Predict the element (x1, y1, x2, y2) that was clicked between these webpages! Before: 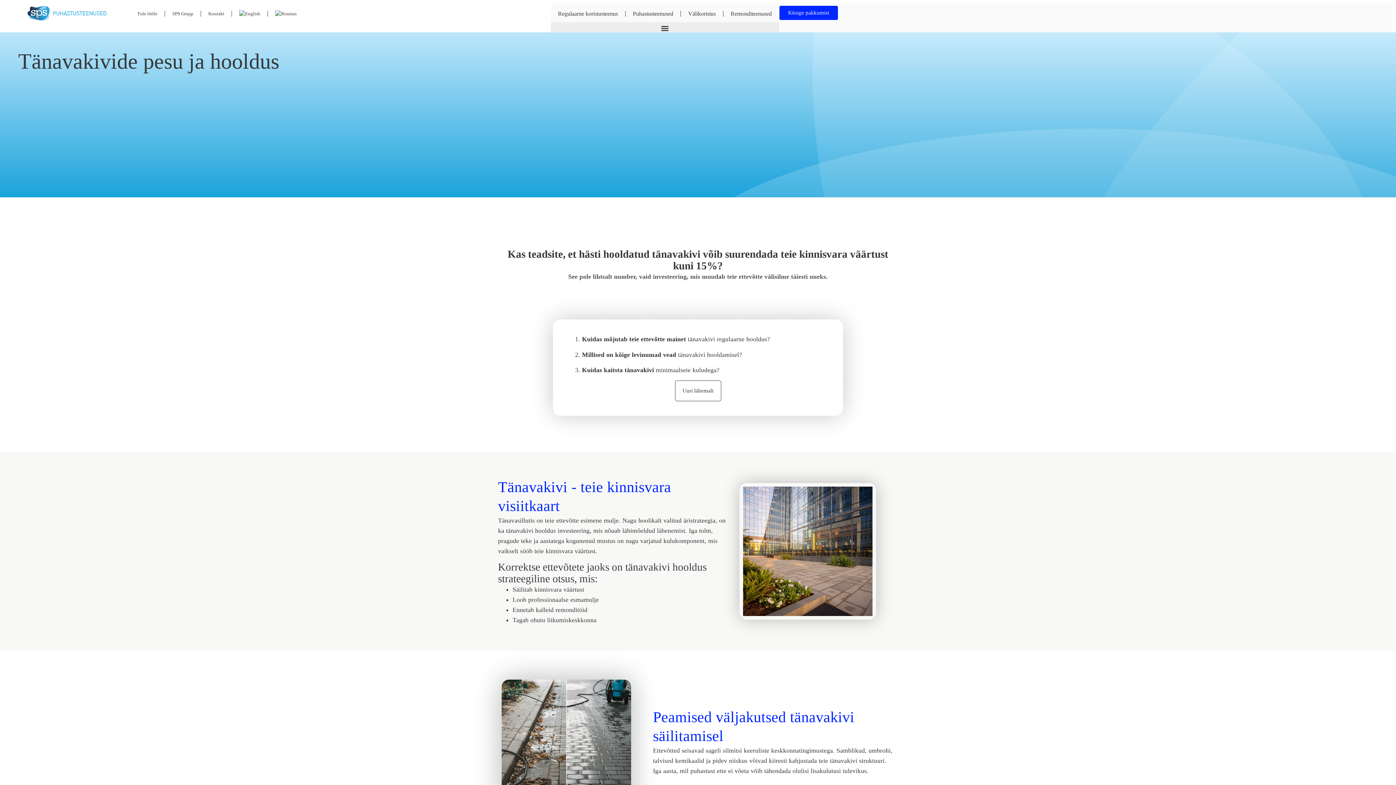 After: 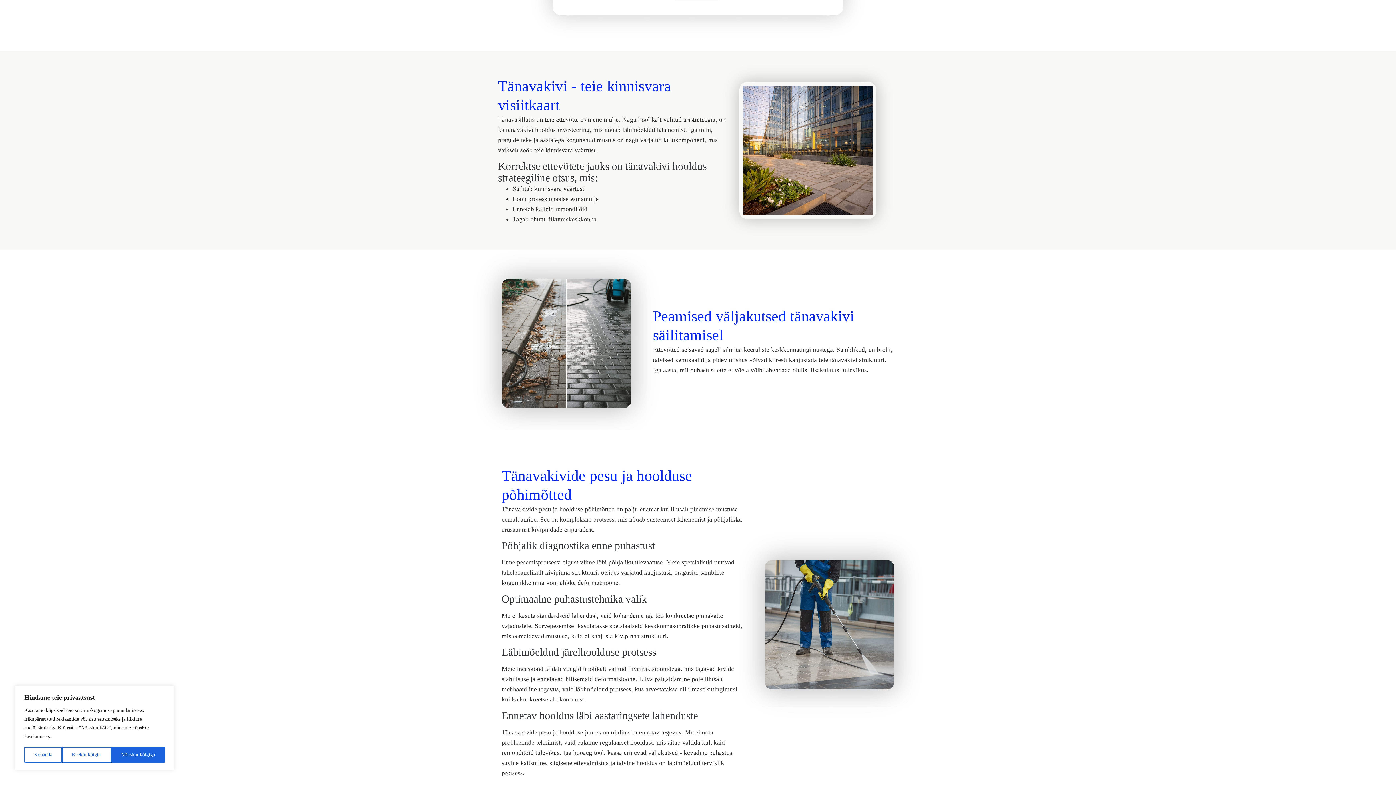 Action: label: Uuri lähemalt bbox: (675, 380, 721, 401)